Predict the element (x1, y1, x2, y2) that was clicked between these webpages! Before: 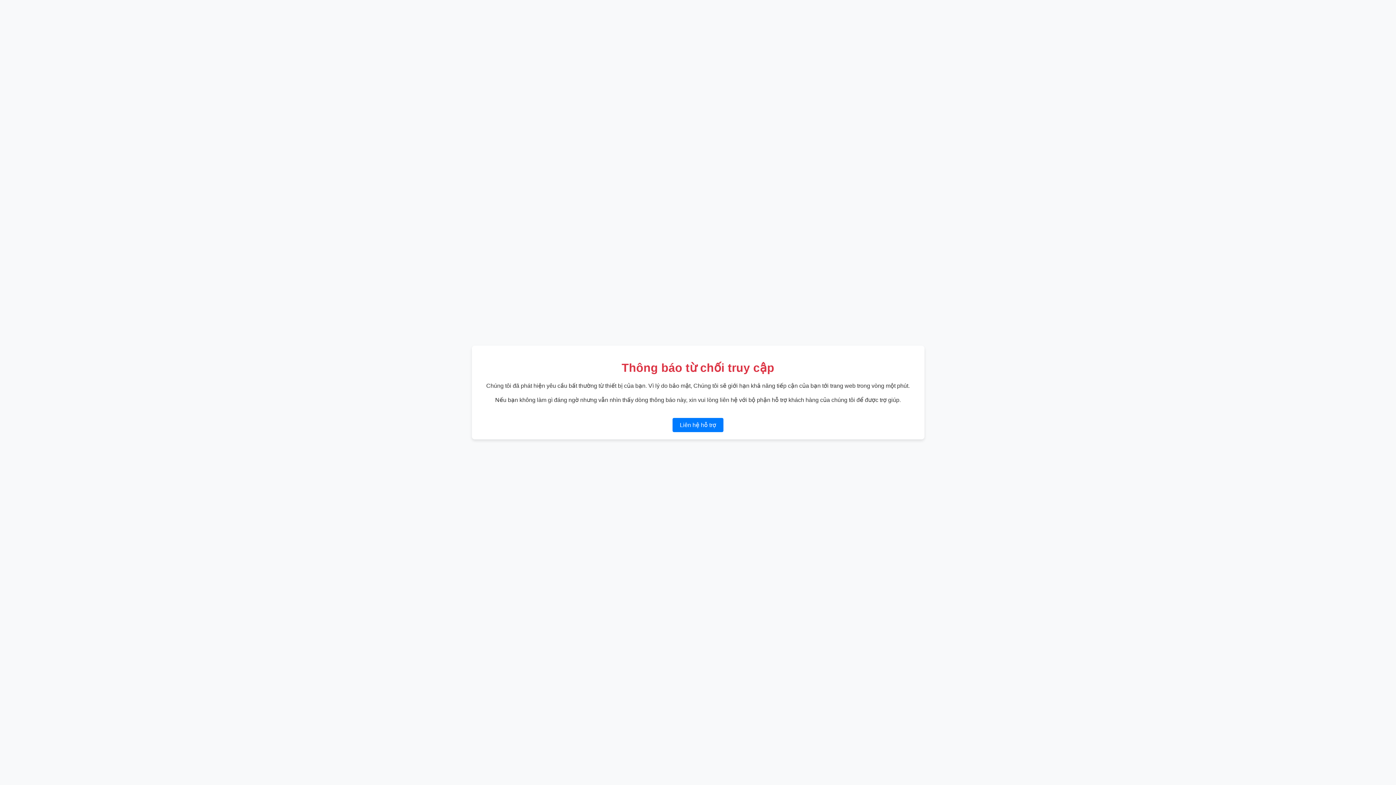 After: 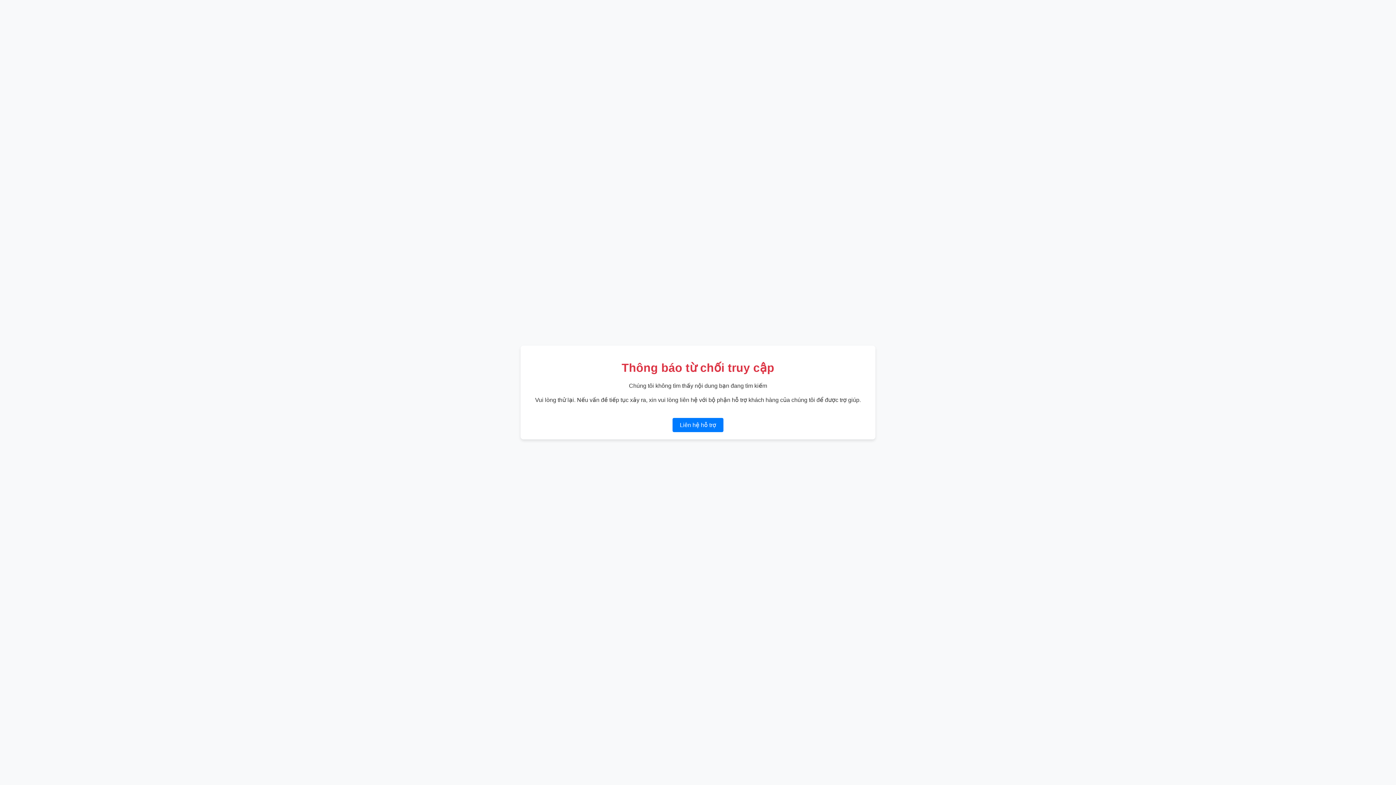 Action: label: Liên hệ hỗ trợ bbox: (672, 418, 723, 432)